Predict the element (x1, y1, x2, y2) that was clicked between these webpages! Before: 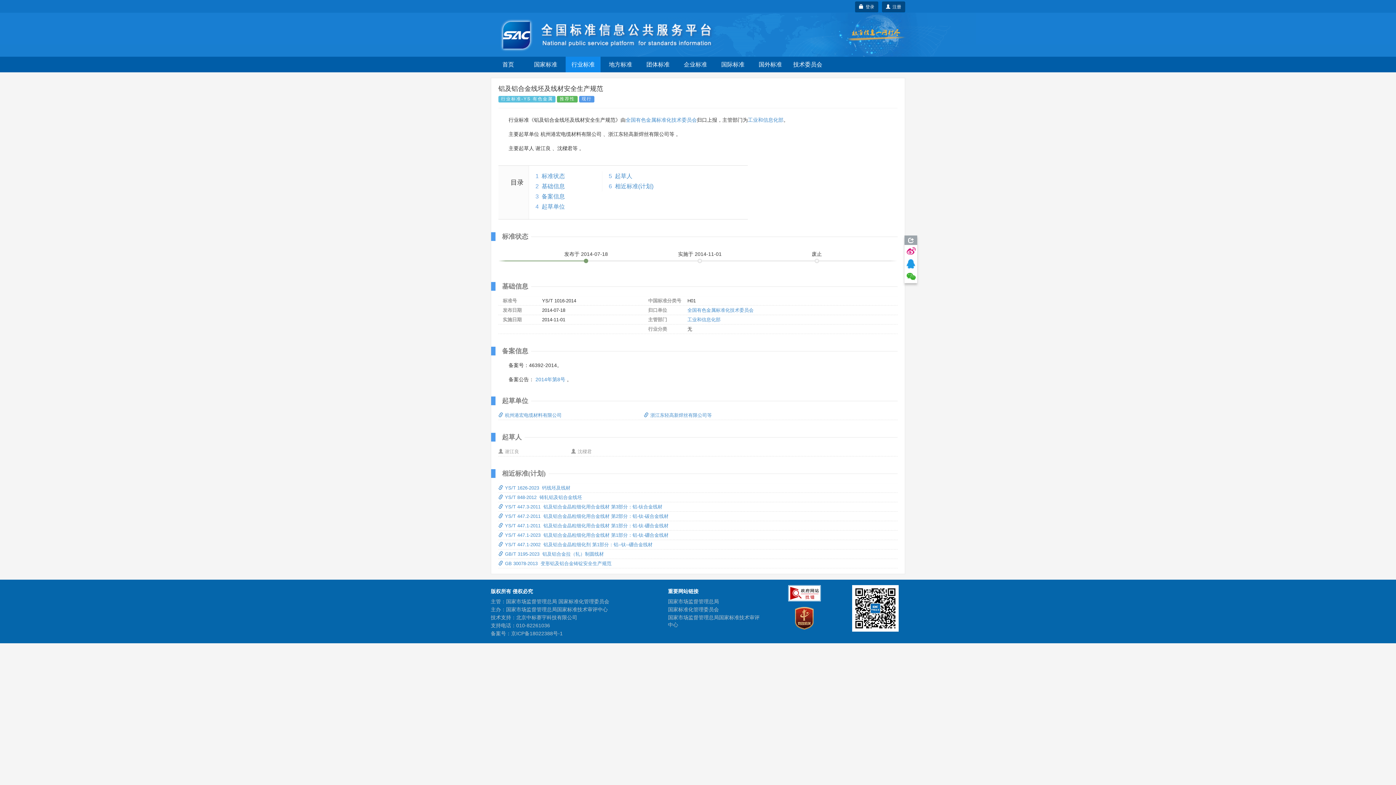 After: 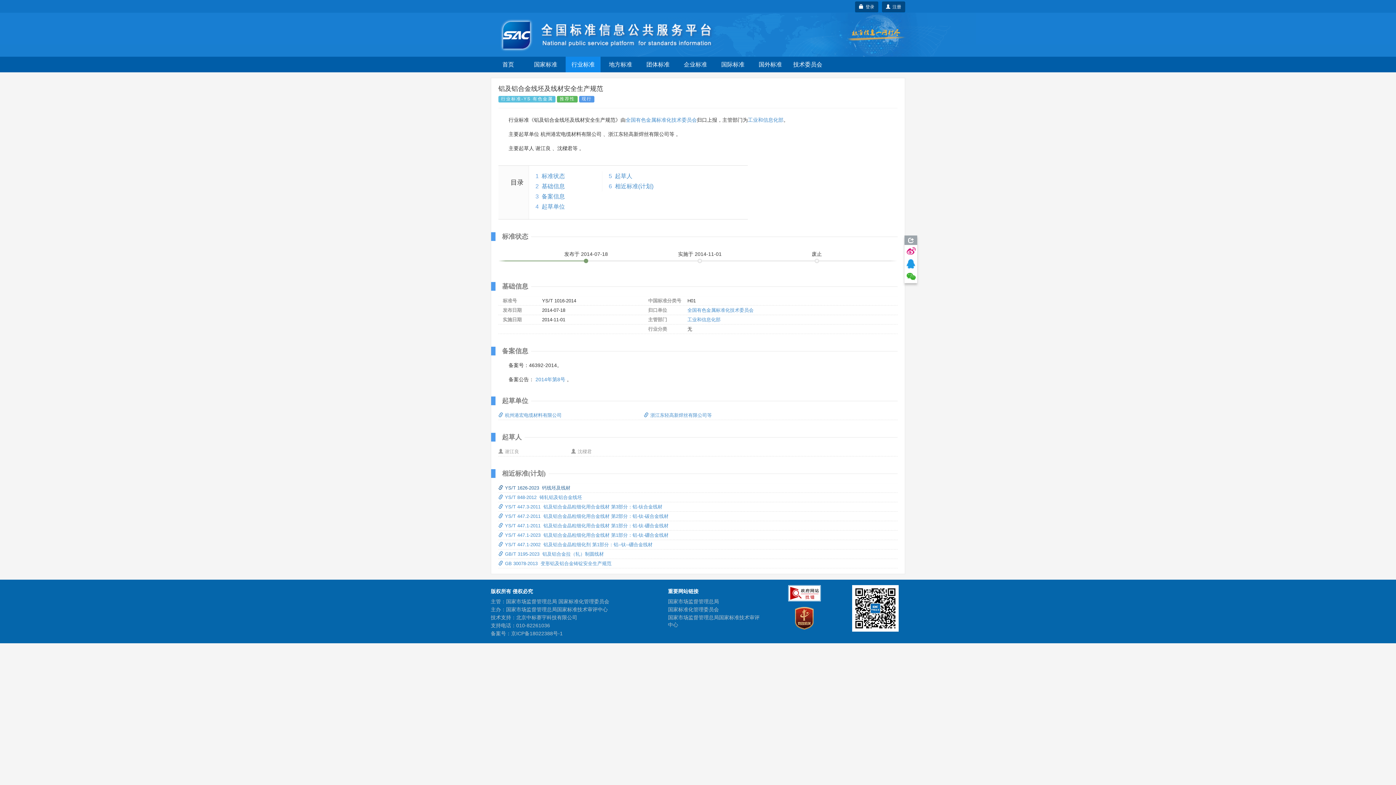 Action: bbox: (498, 485, 570, 490) label: YS/T 1626-2023  钙线坯及线材